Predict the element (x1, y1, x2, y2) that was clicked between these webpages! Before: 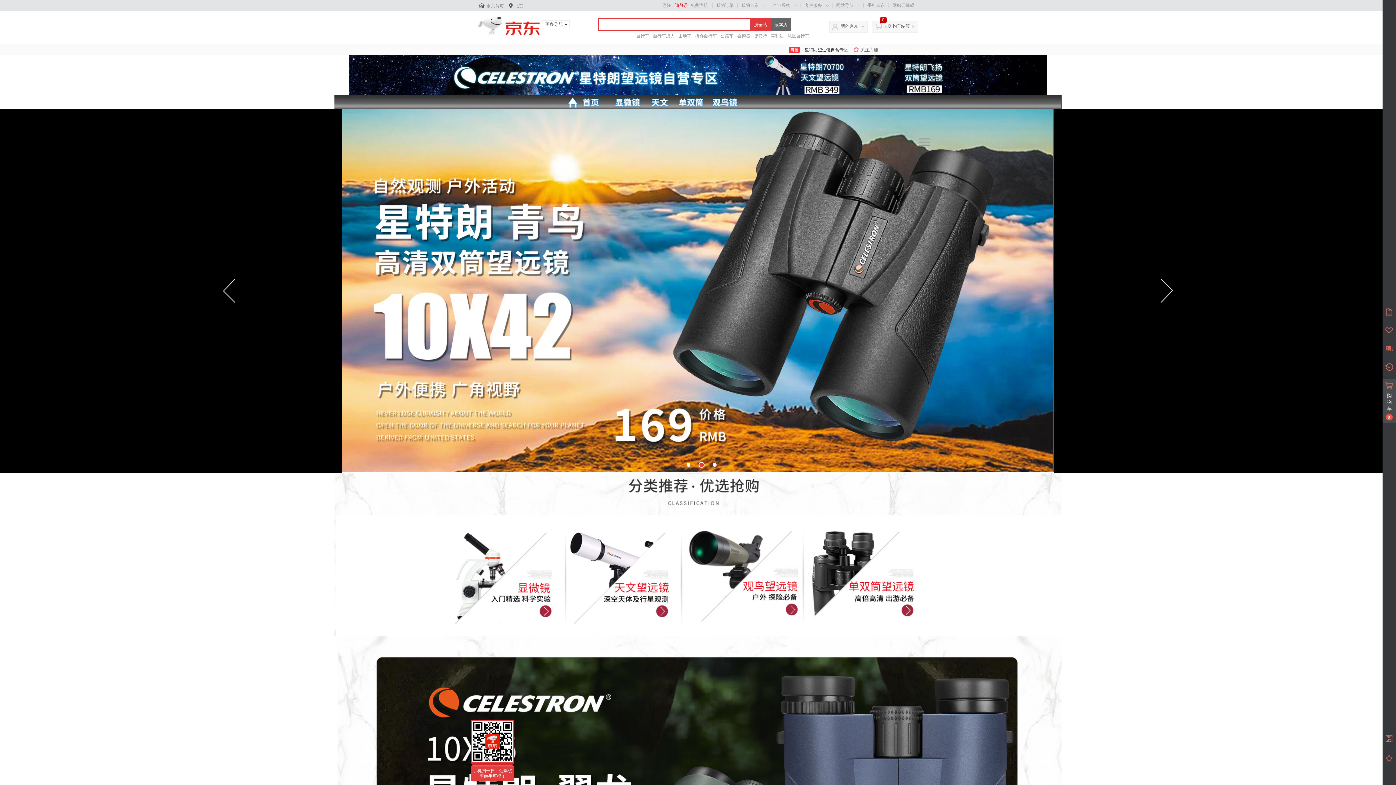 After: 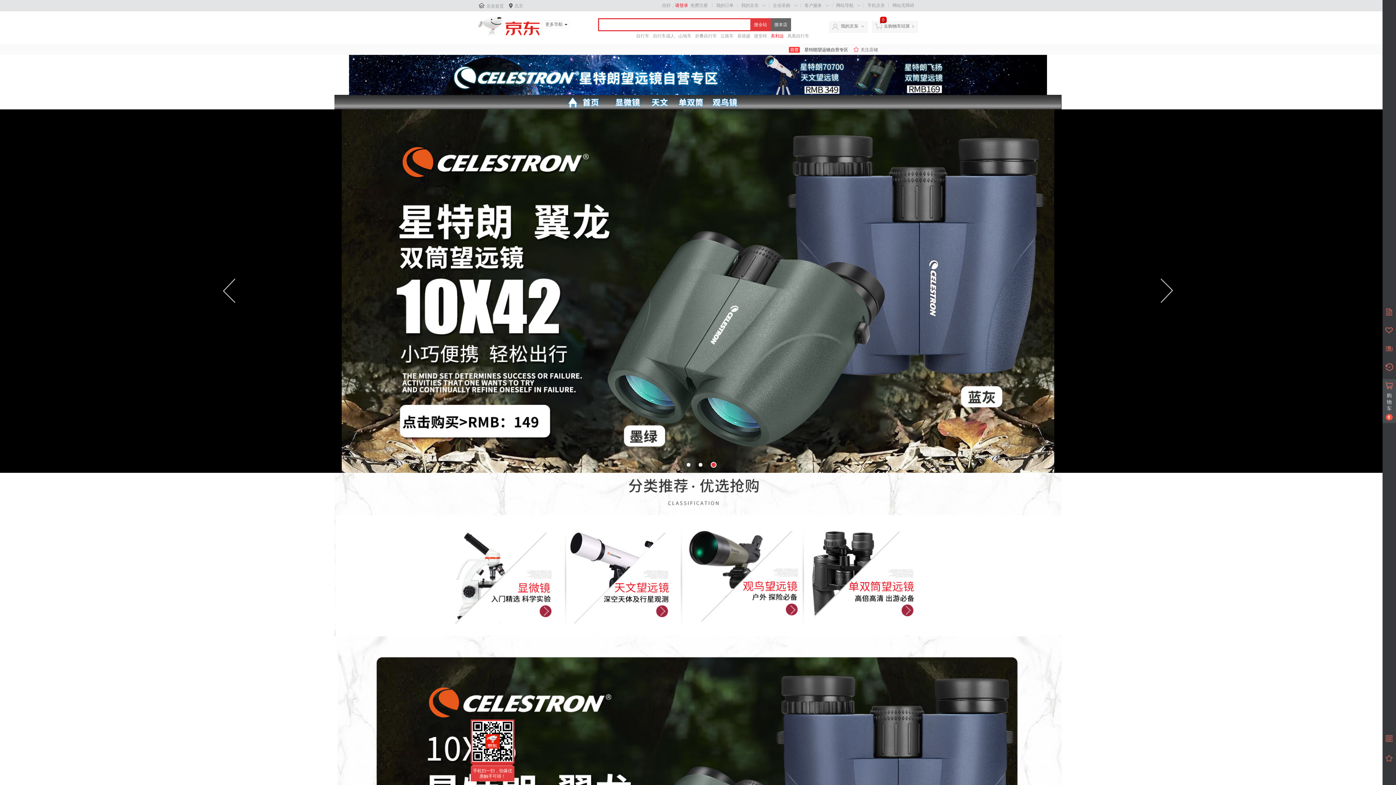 Action: label: 美利达 bbox: (770, 32, 784, 39)